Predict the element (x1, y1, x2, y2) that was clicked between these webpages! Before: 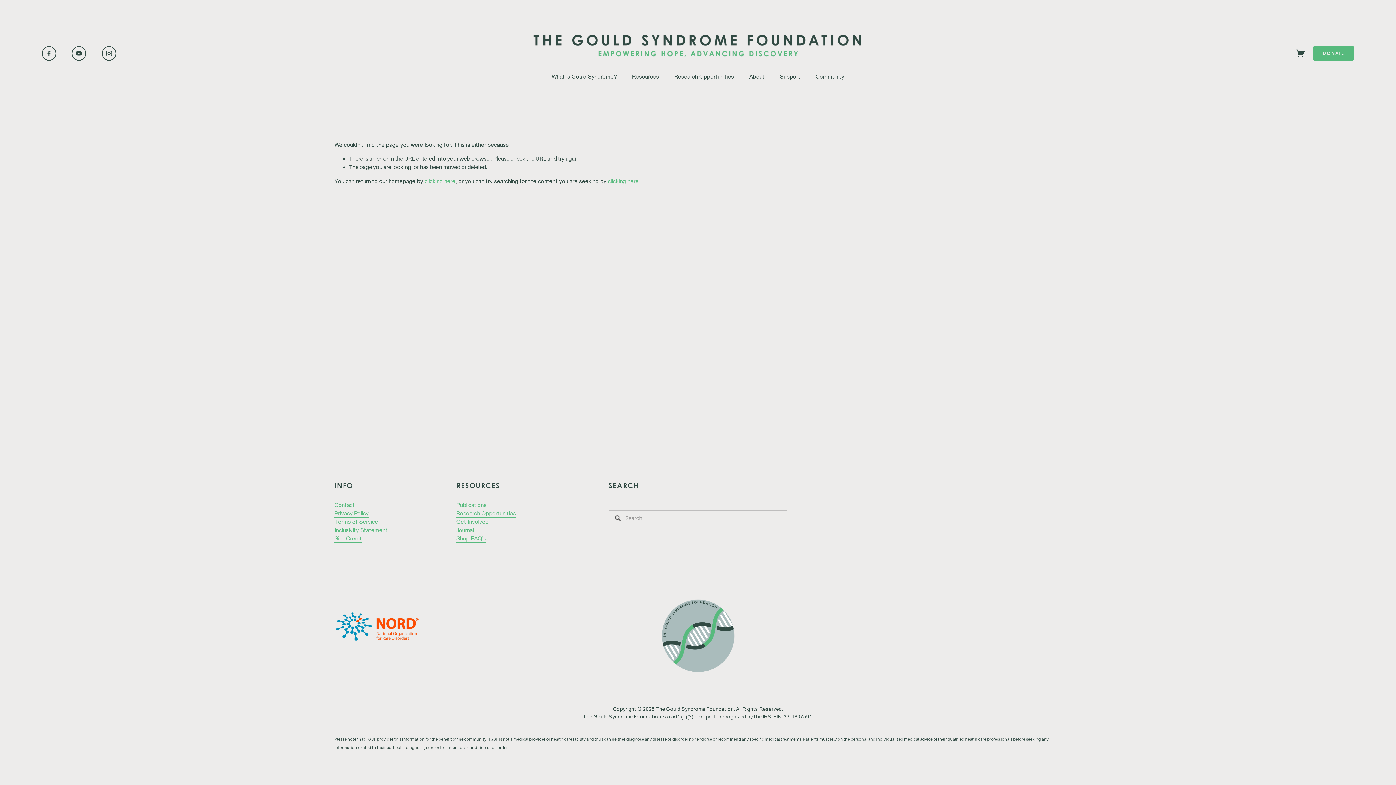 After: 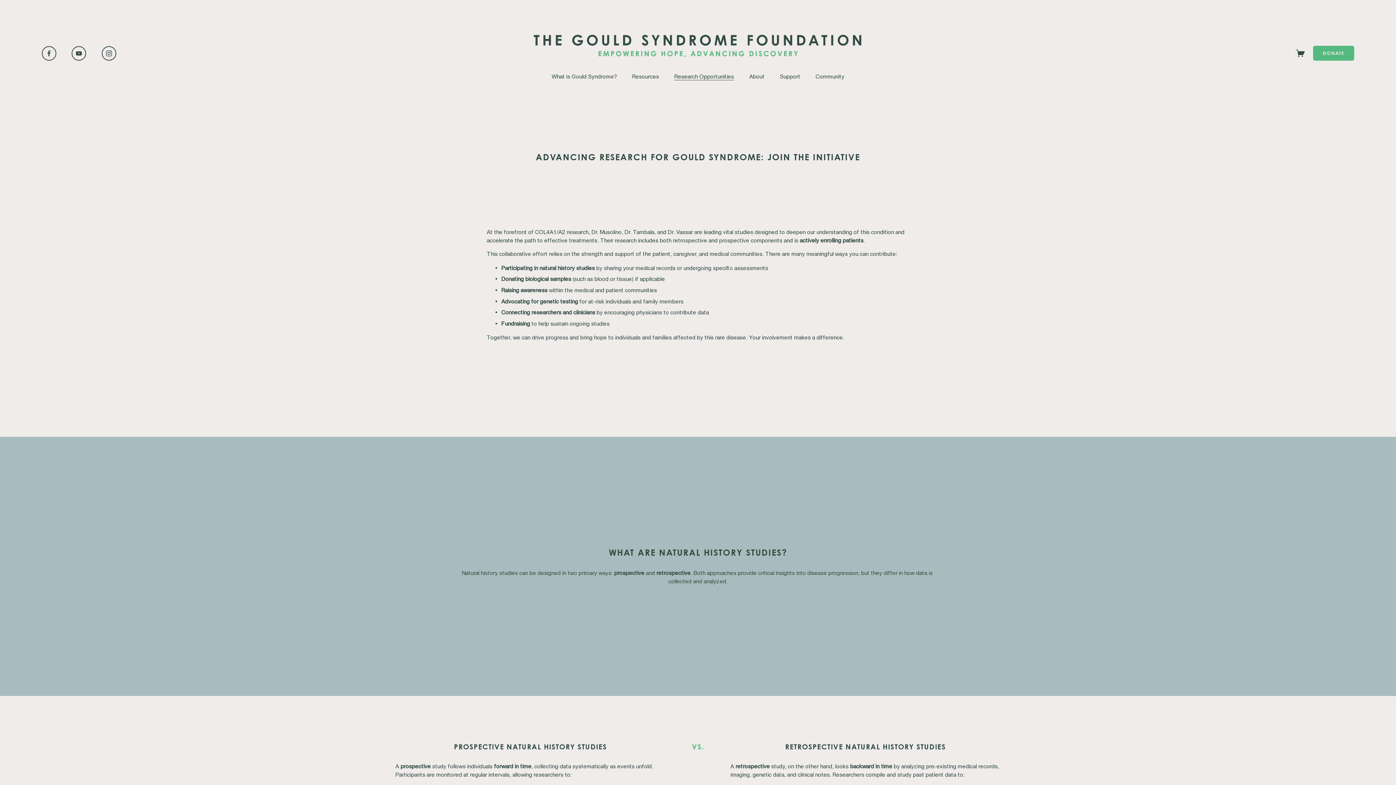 Action: bbox: (456, 509, 516, 517) label: Research Opportunities